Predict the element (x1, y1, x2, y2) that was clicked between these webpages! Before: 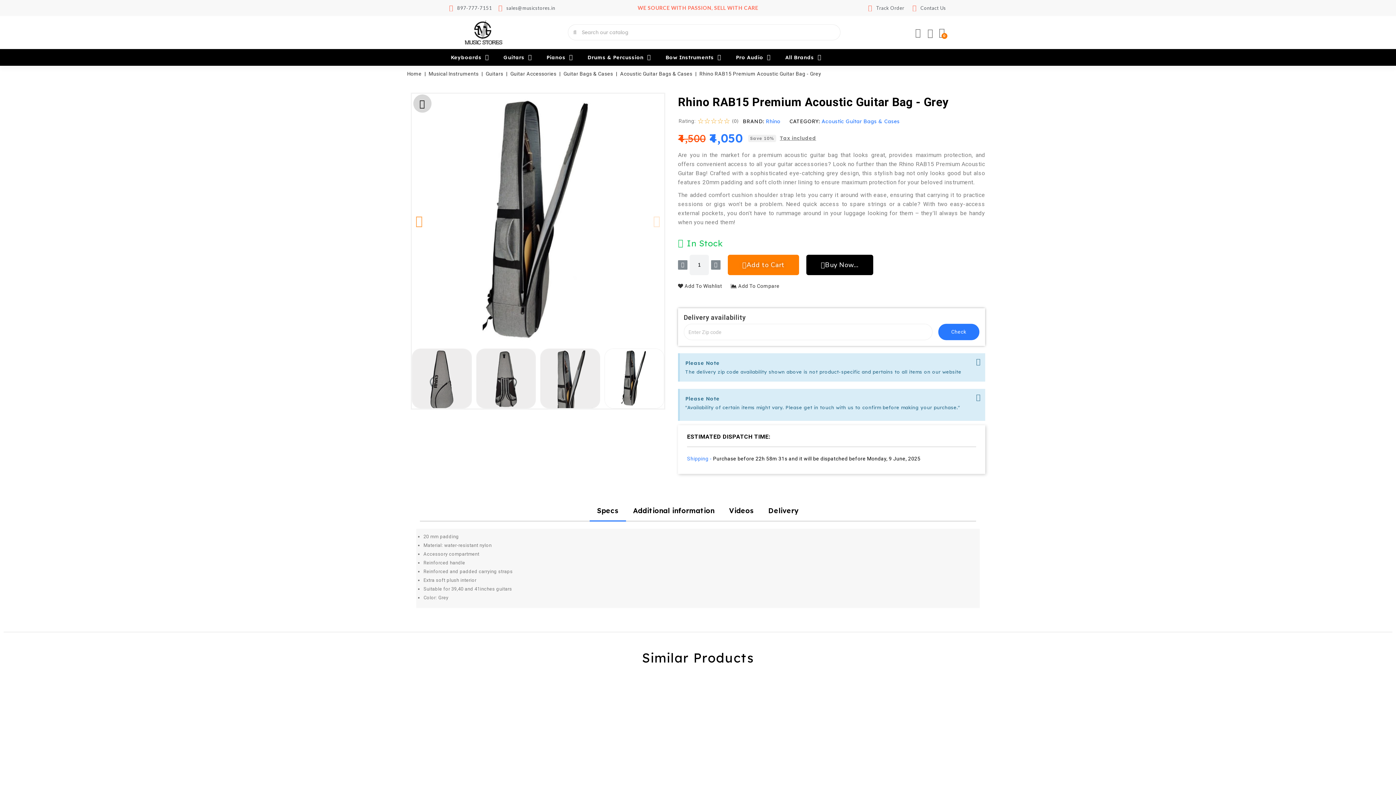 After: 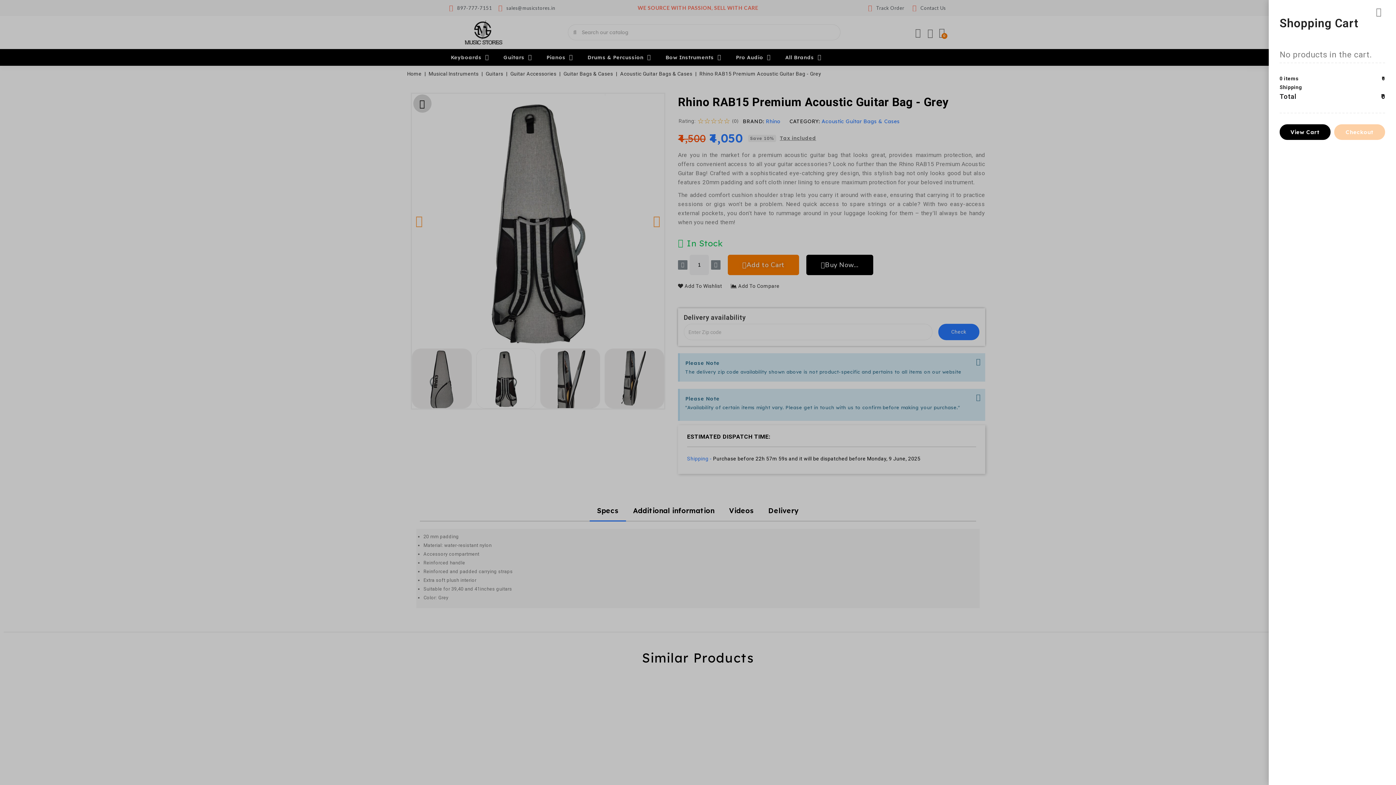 Action: label: Shopping Cart bbox: (935, 24, 949, 39)